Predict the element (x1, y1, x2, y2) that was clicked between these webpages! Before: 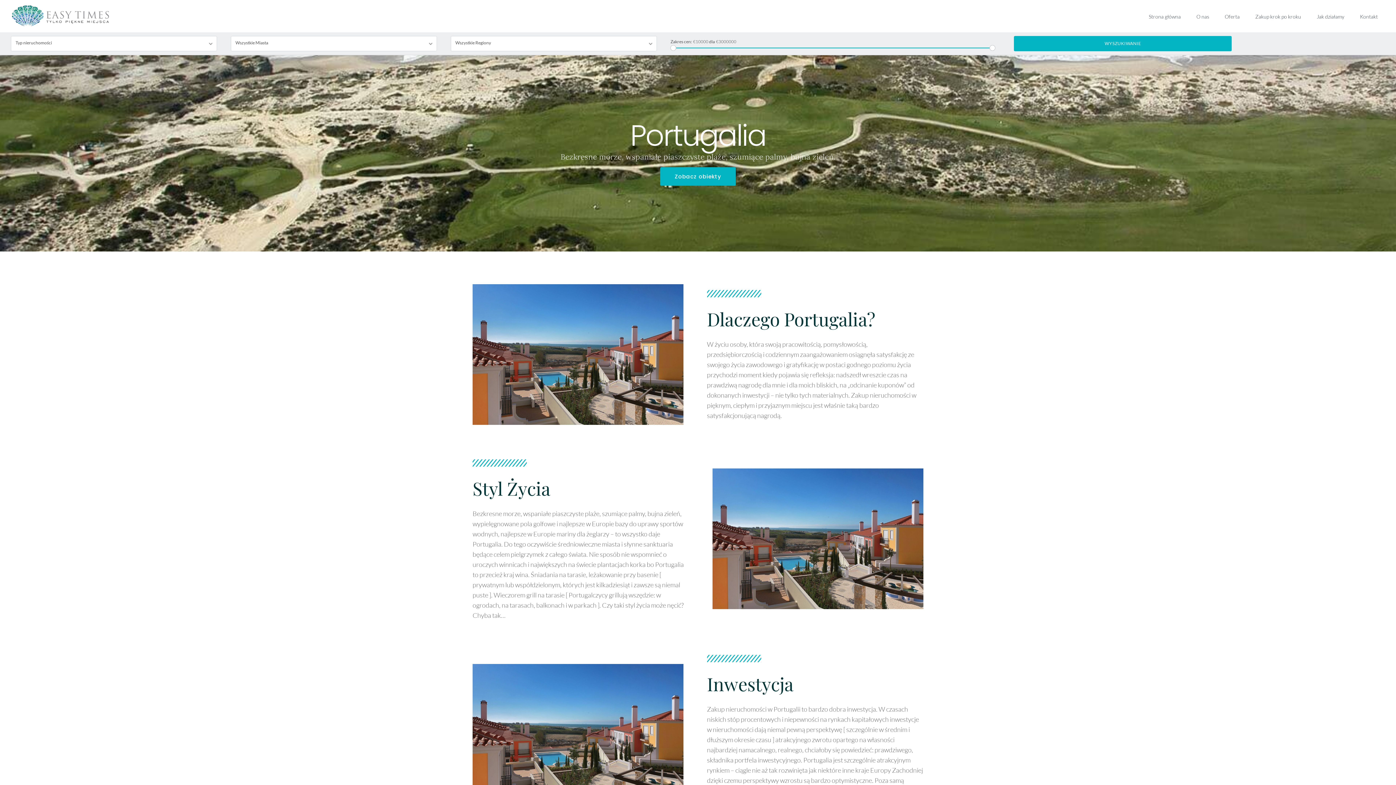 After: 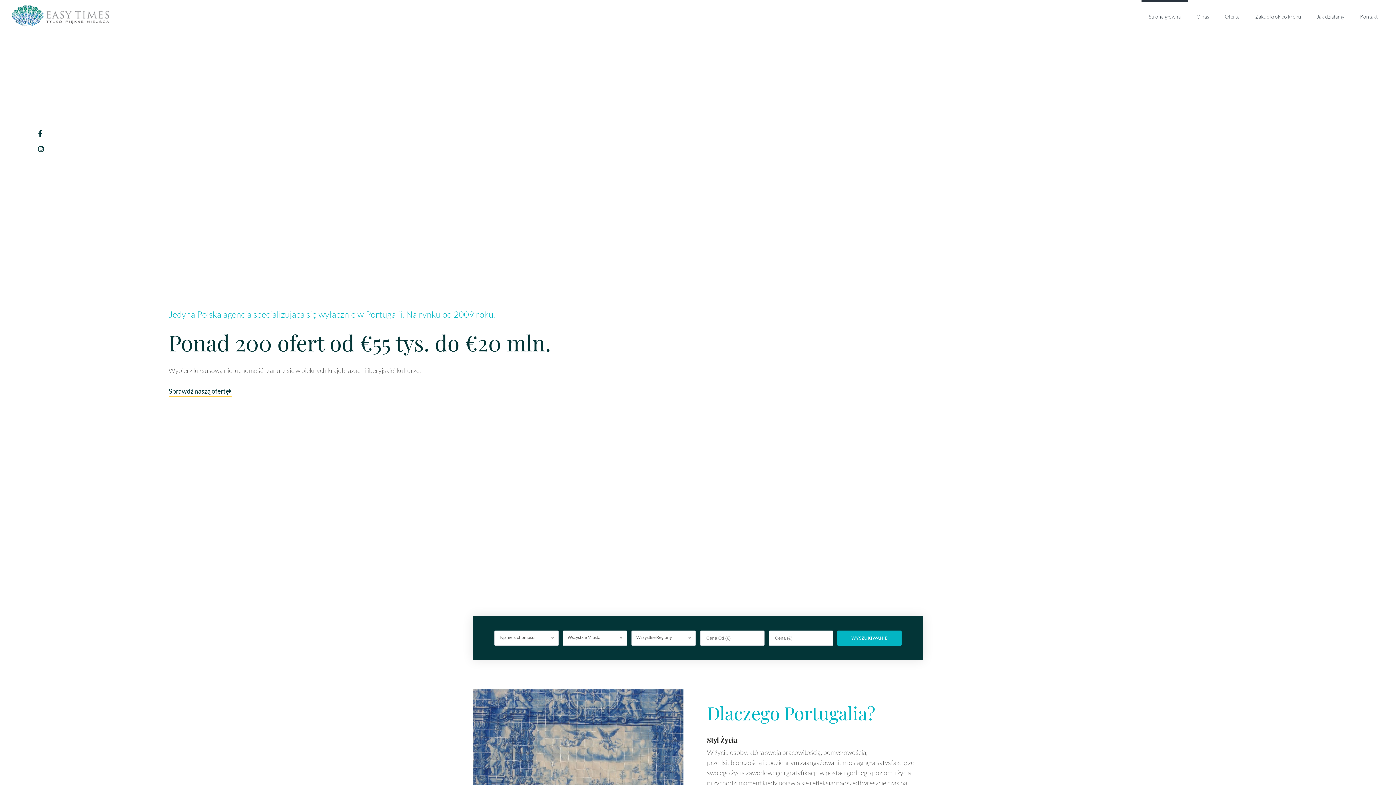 Action: bbox: (10, 4, 112, 28)